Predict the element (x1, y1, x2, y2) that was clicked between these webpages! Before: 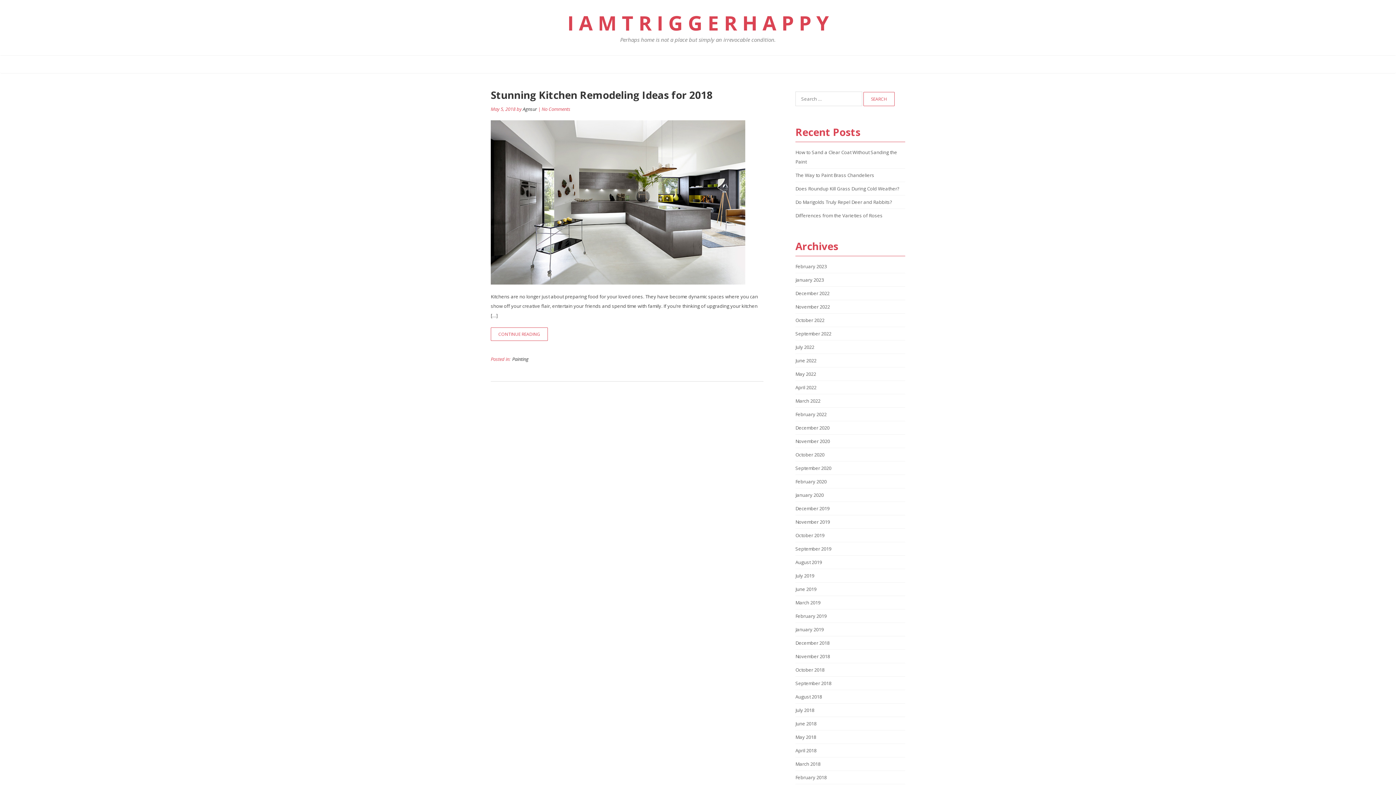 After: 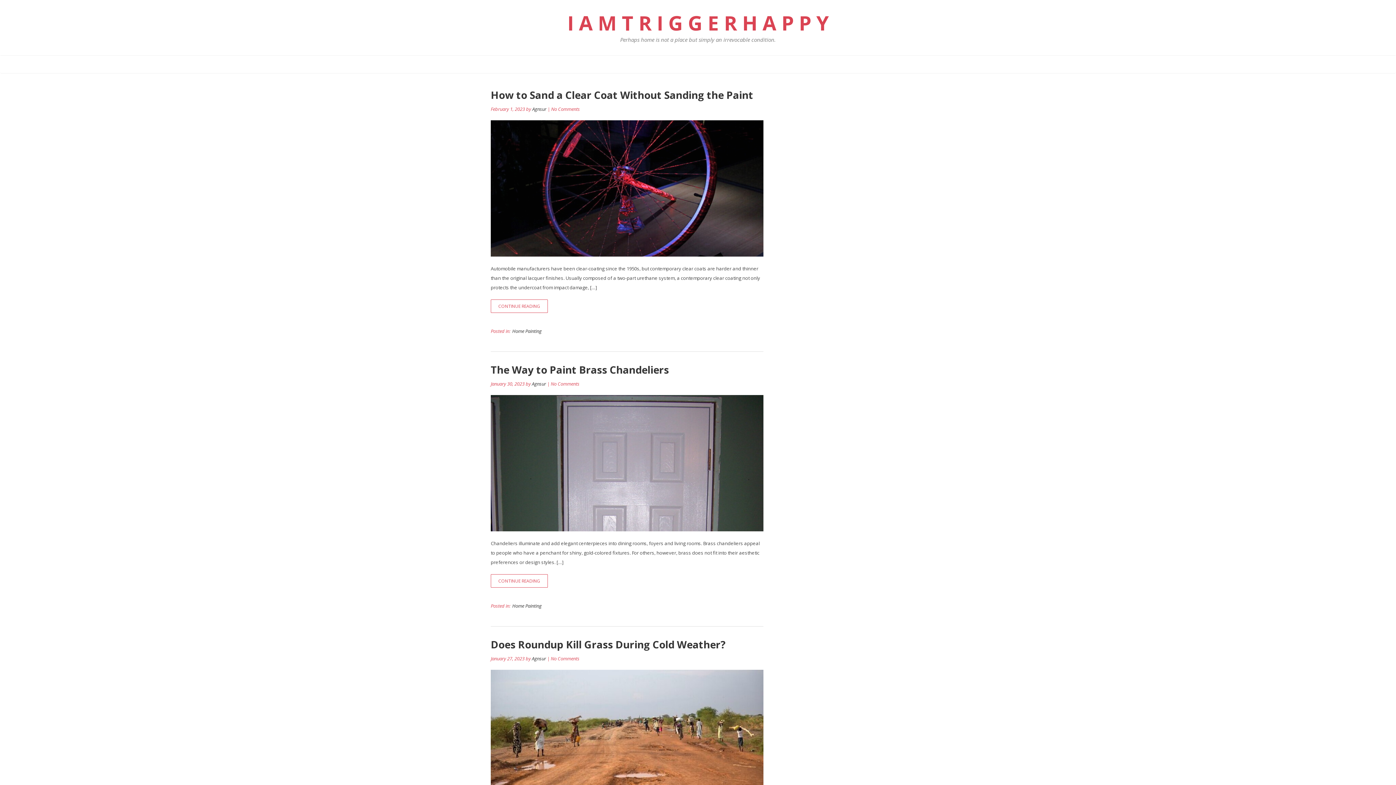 Action: bbox: (567, 10, 828, 44) label: I A M T R I G G E R H A P P Y

Perhaps home is not a place but simply an irrevocable condition.